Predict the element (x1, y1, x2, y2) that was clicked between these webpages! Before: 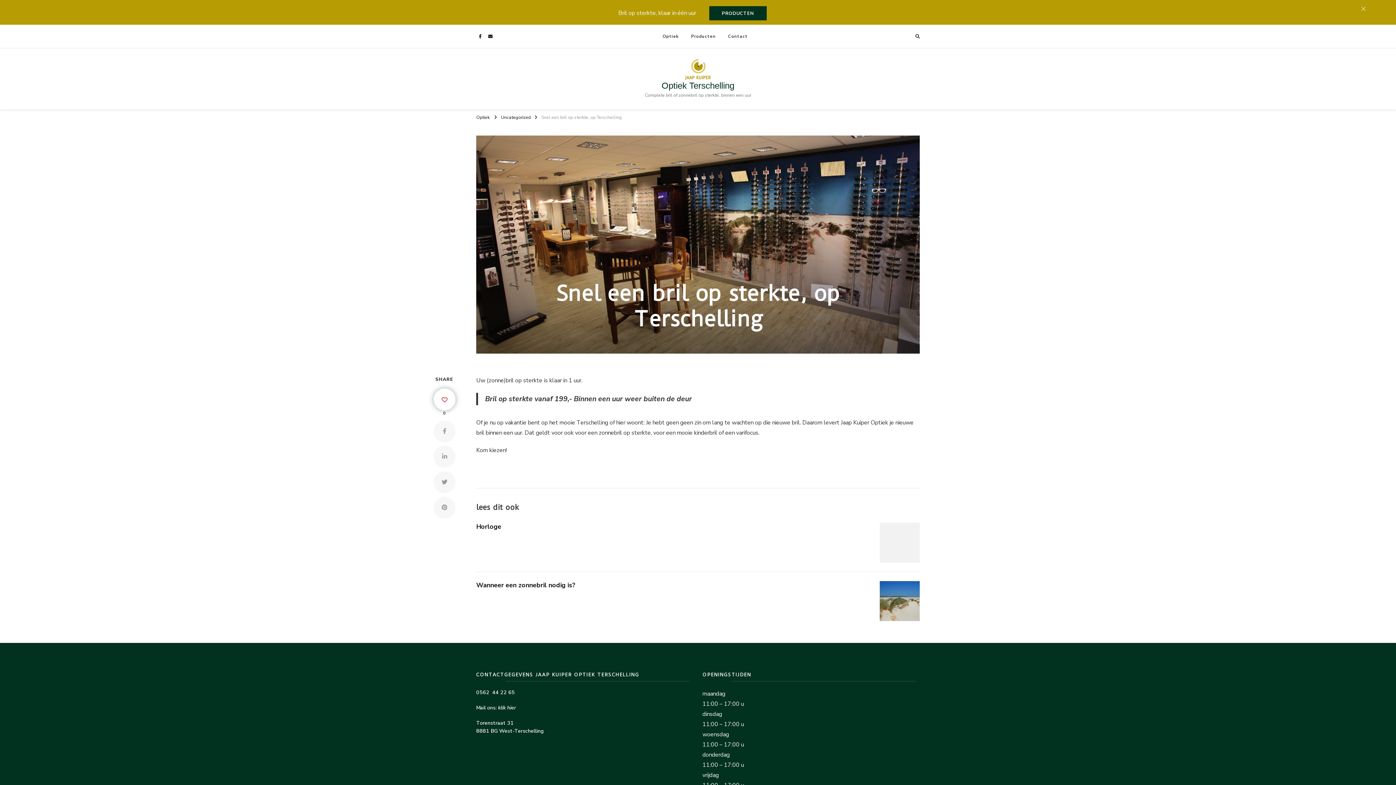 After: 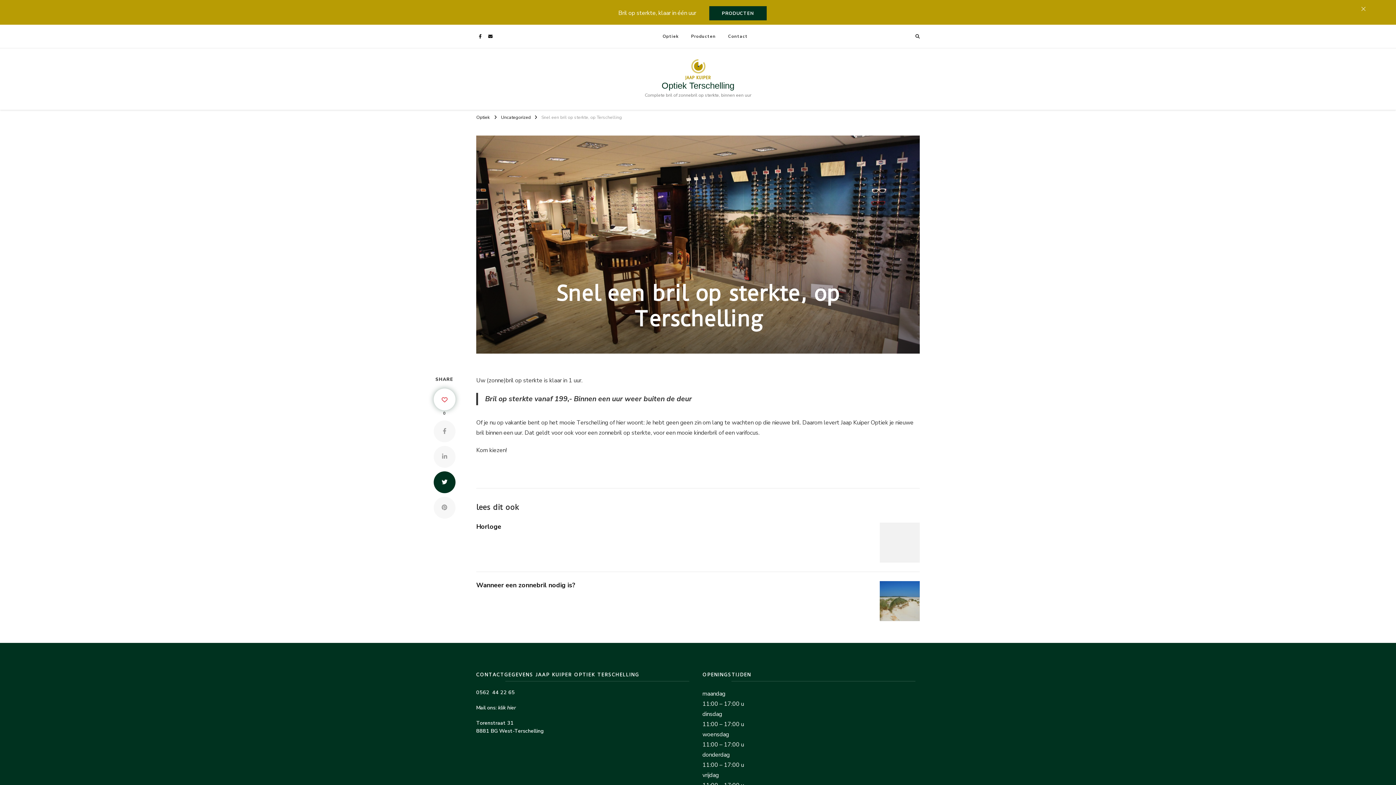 Action: bbox: (433, 471, 455, 493)